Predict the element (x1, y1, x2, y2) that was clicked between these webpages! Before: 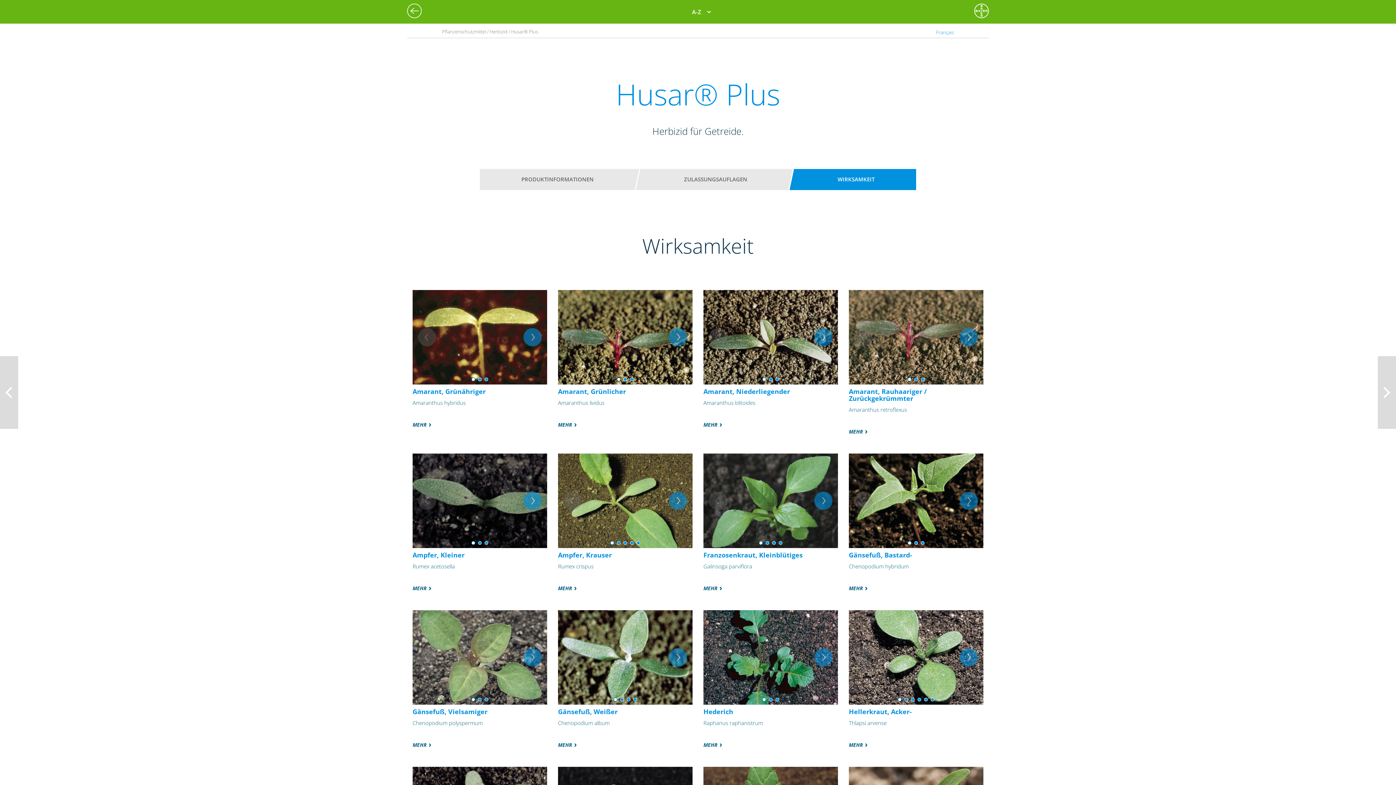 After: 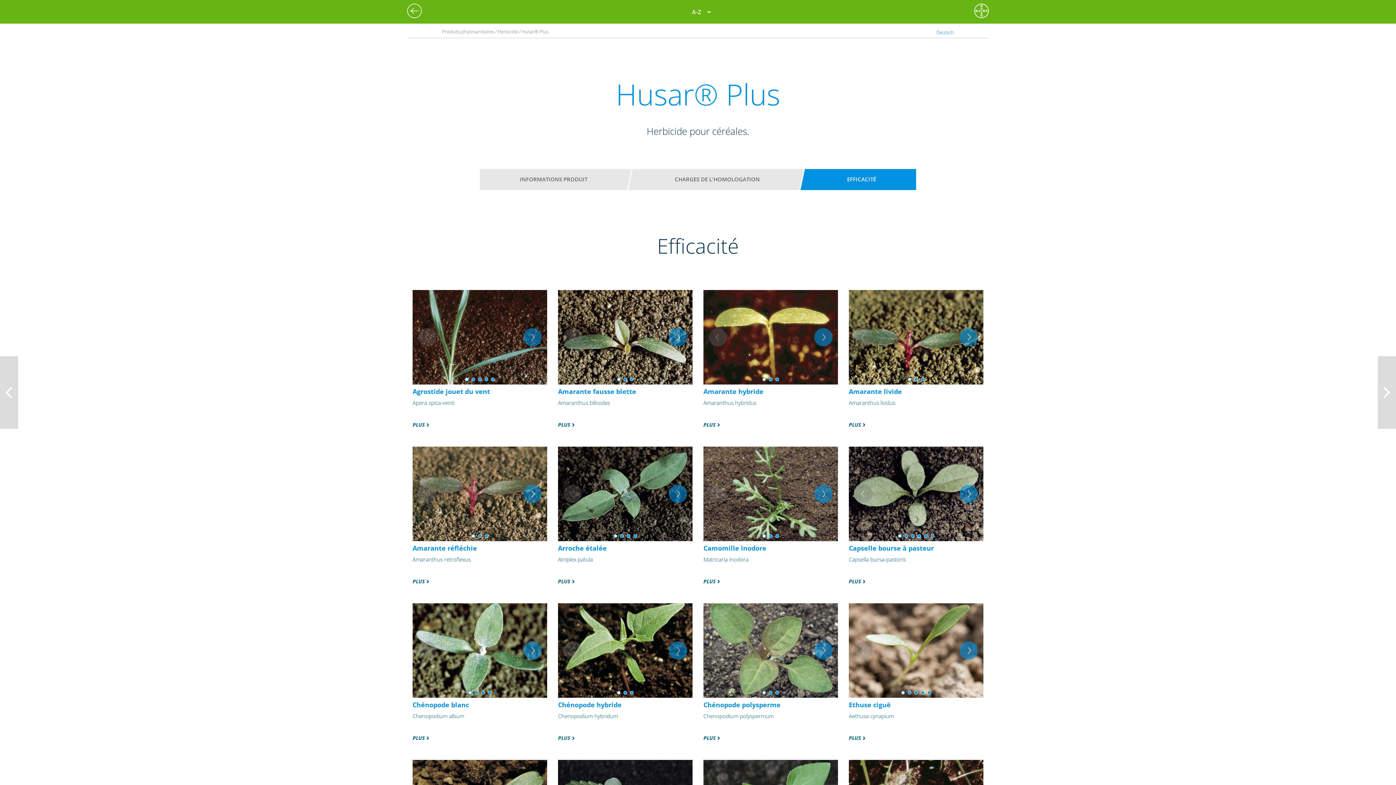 Action: label: Français bbox: (936, 29, 954, 35)